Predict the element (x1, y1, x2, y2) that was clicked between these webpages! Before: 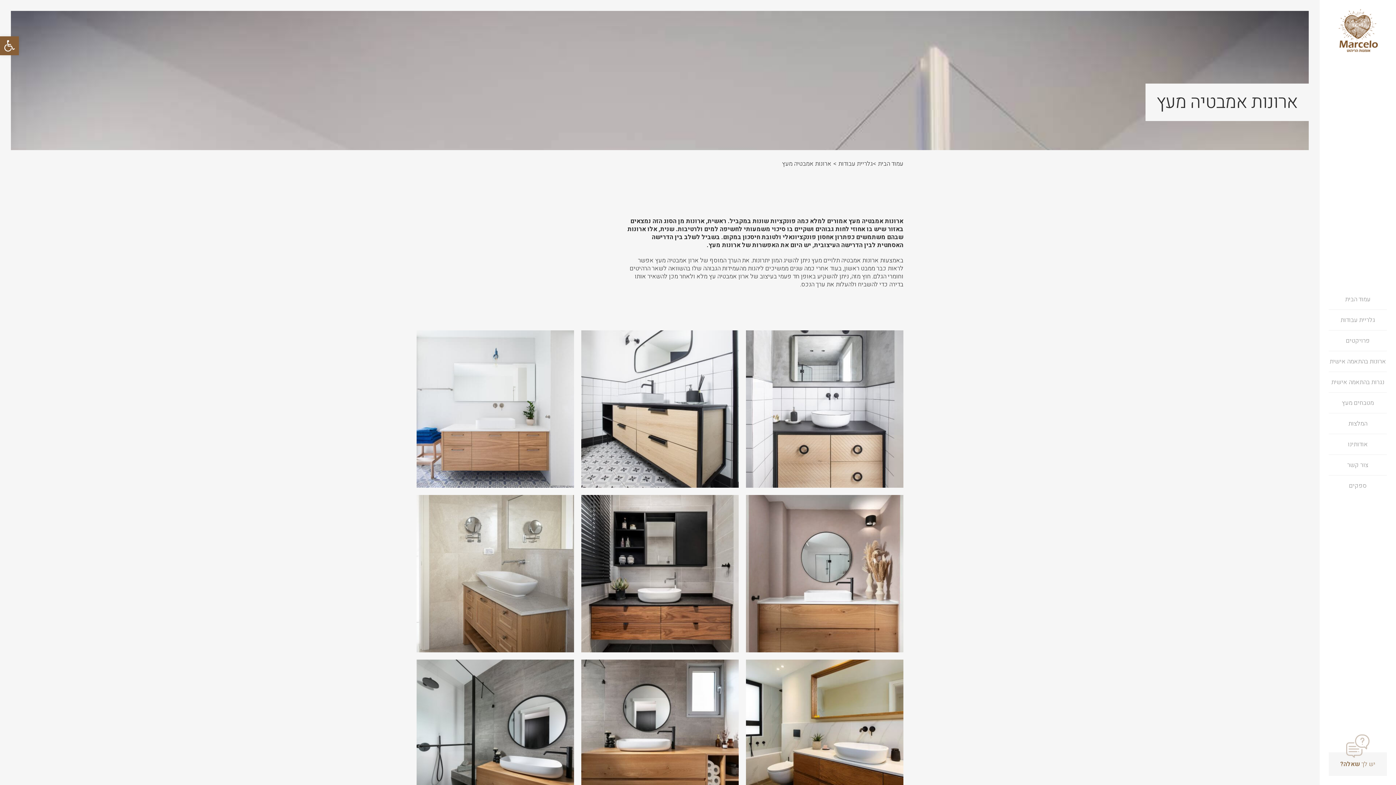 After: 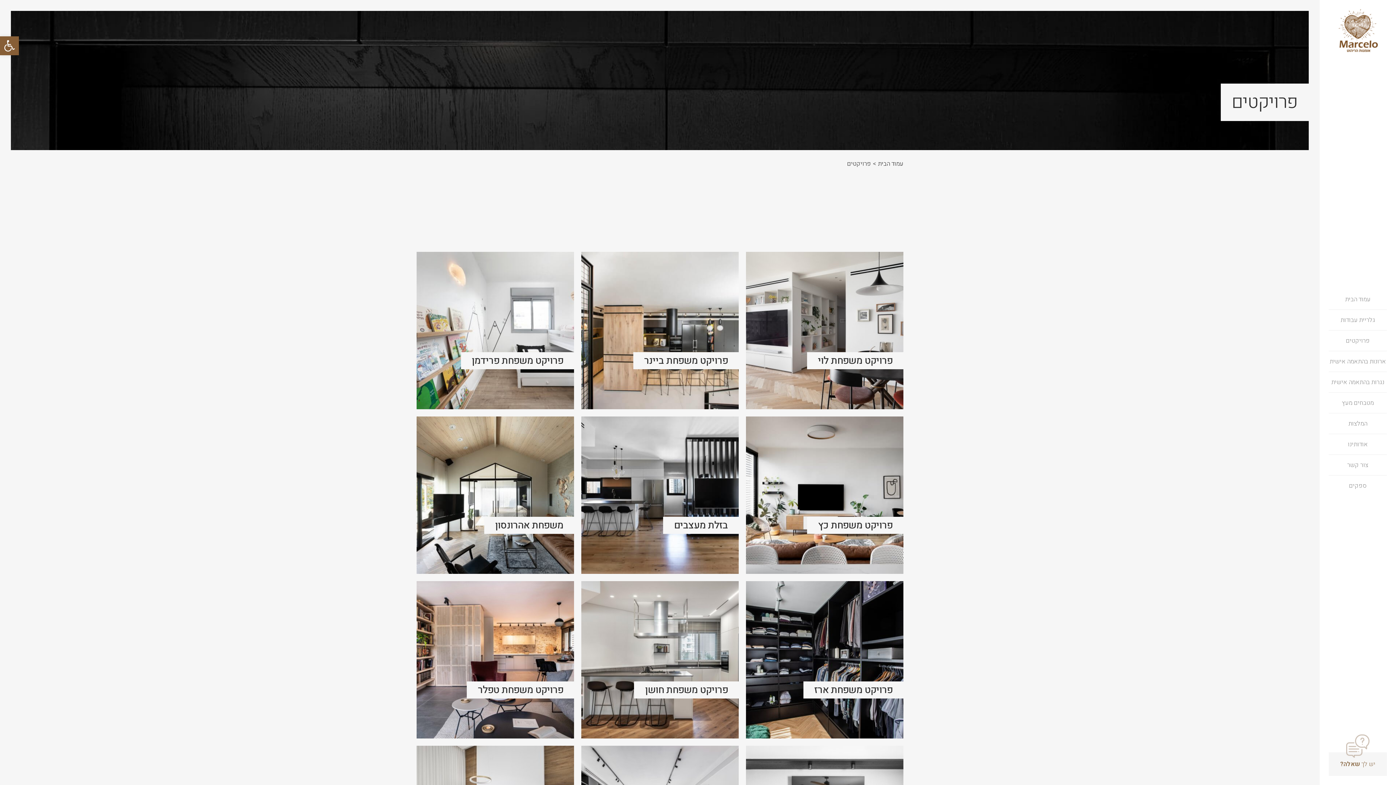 Action: label: פרויקטים bbox: (1329, 330, 1387, 350)